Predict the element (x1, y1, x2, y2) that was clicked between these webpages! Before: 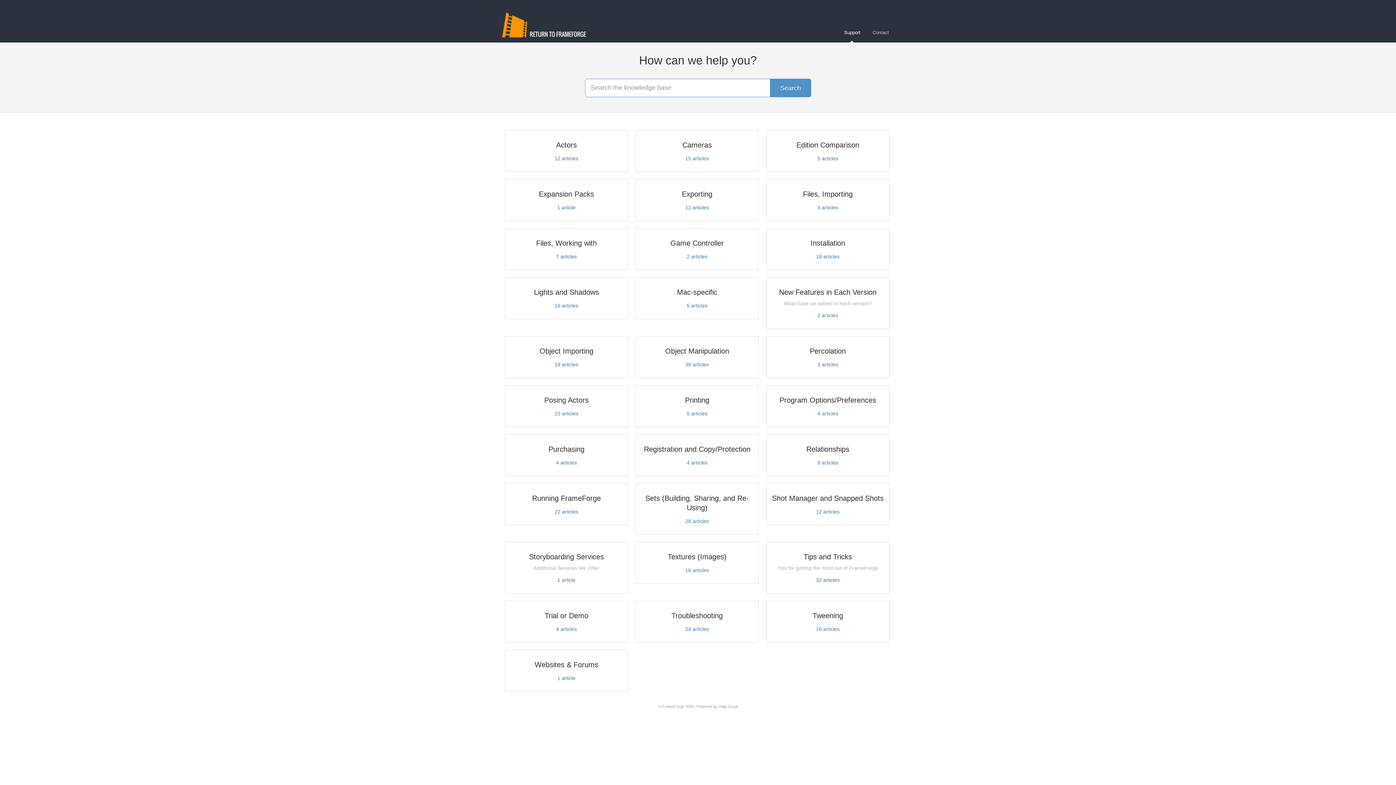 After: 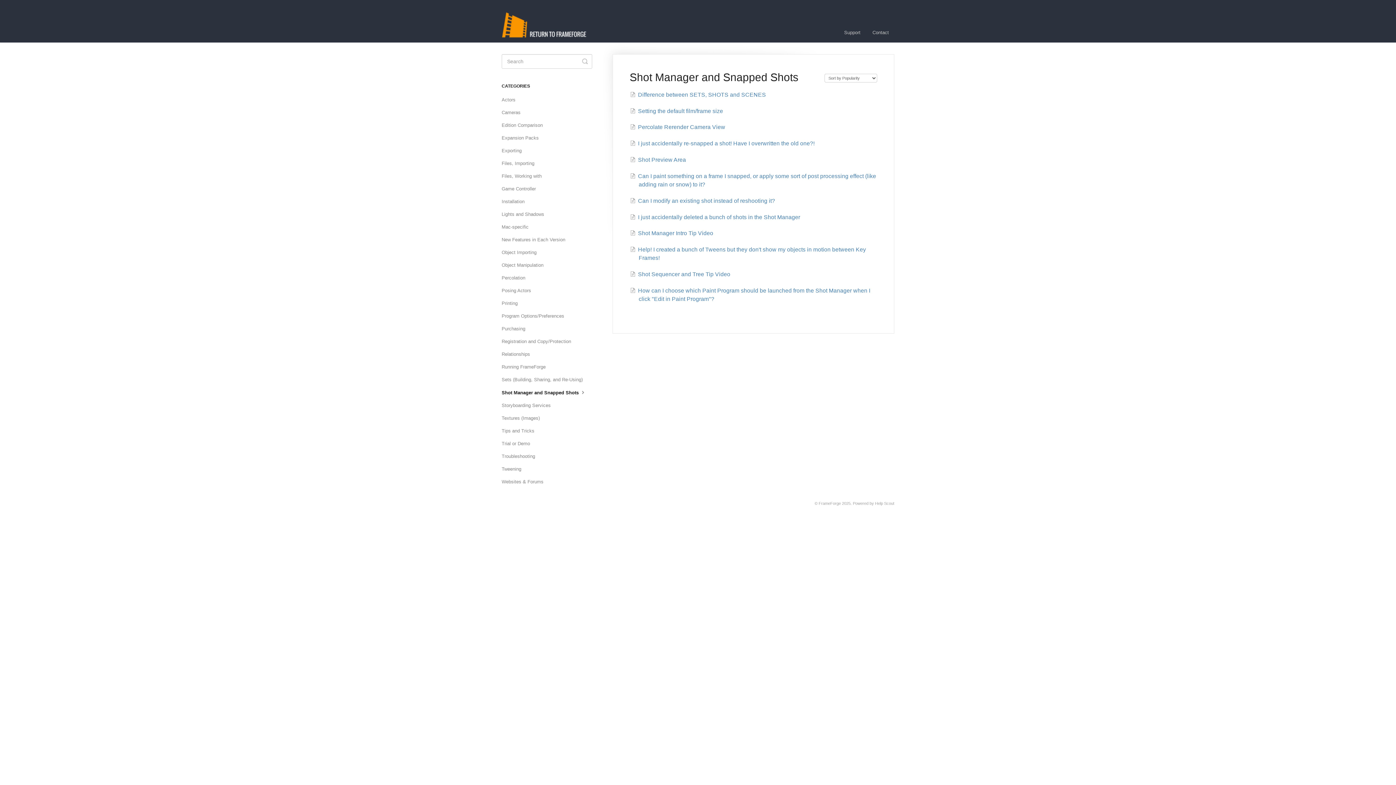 Action: bbox: (766, 483, 889, 525) label: Shot Manager and Snapped Shots

12 articles